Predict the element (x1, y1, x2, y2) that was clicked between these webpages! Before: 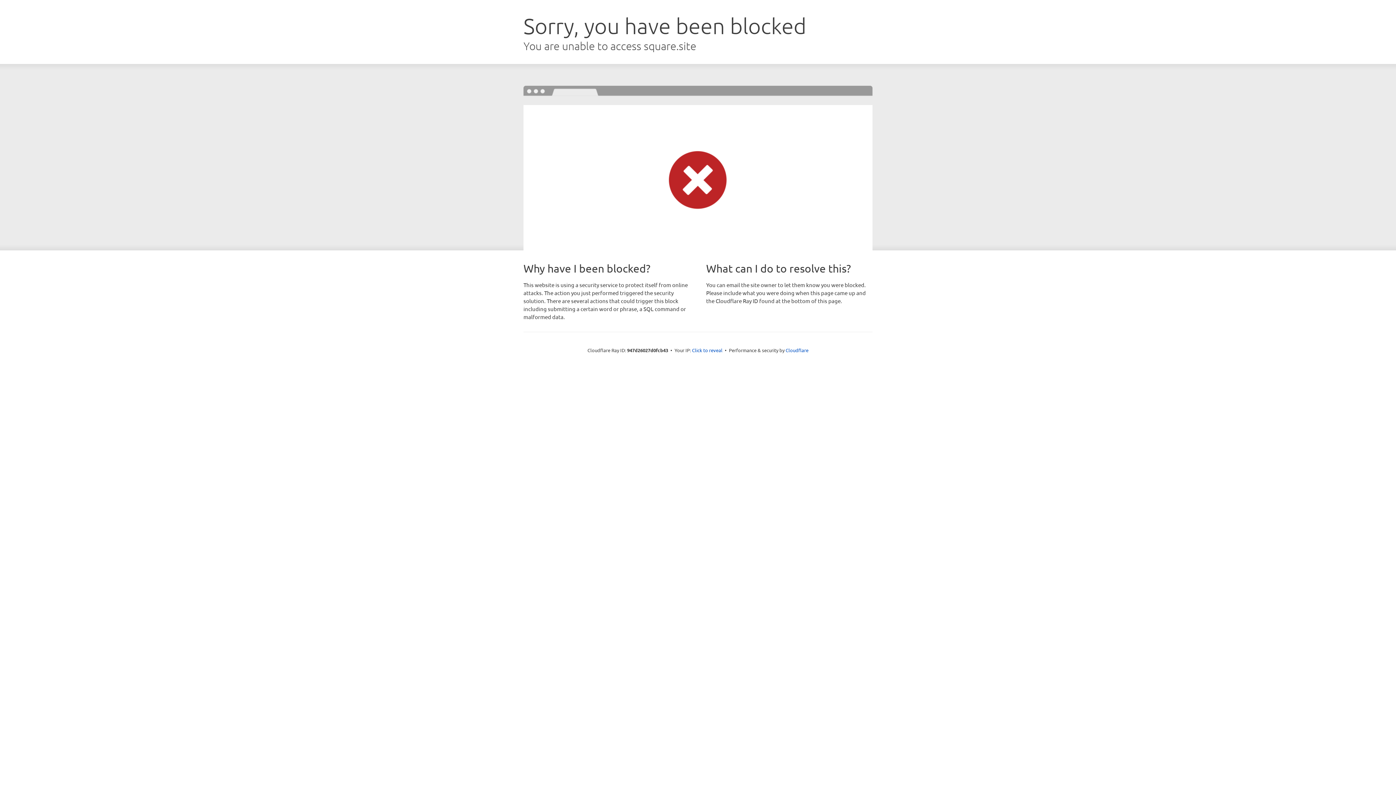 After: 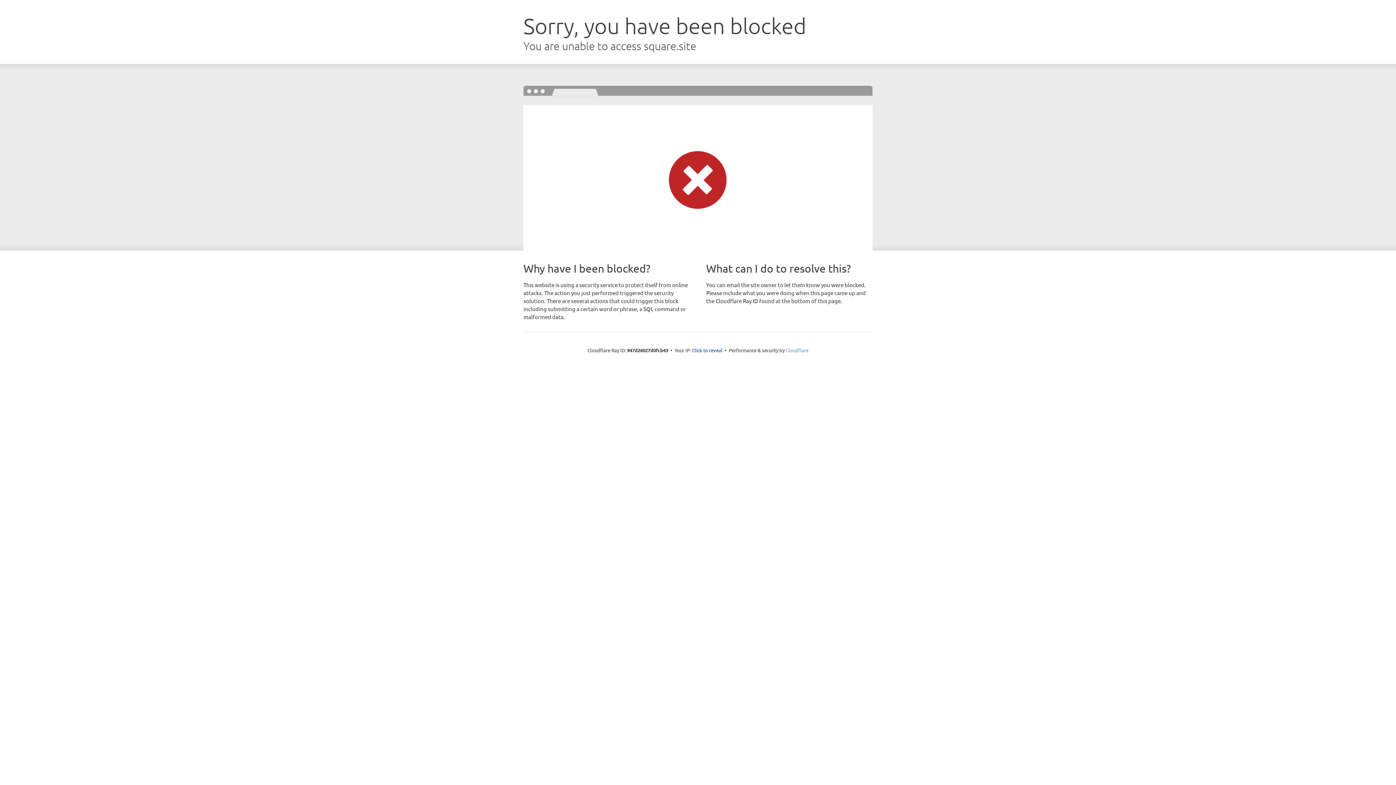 Action: bbox: (785, 347, 808, 353) label: Cloudflare